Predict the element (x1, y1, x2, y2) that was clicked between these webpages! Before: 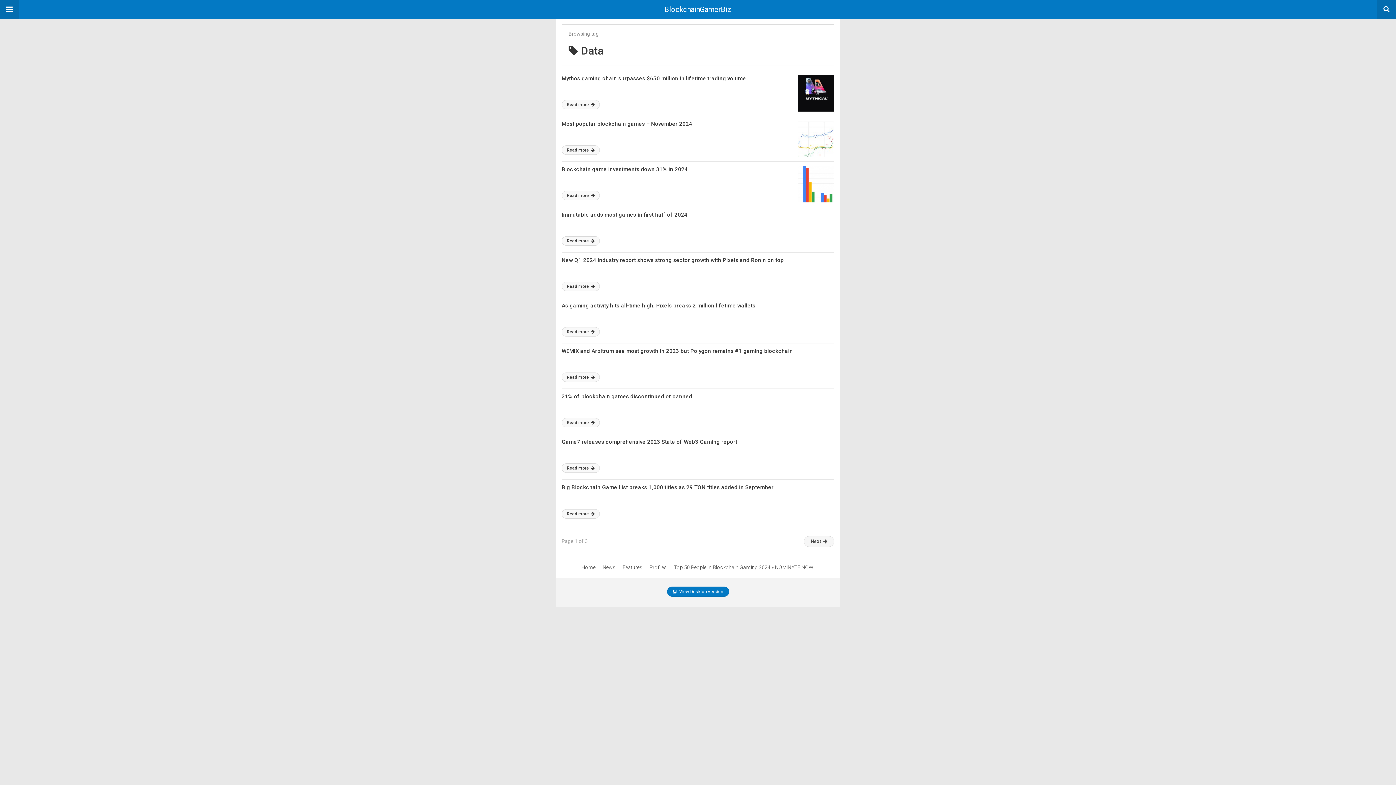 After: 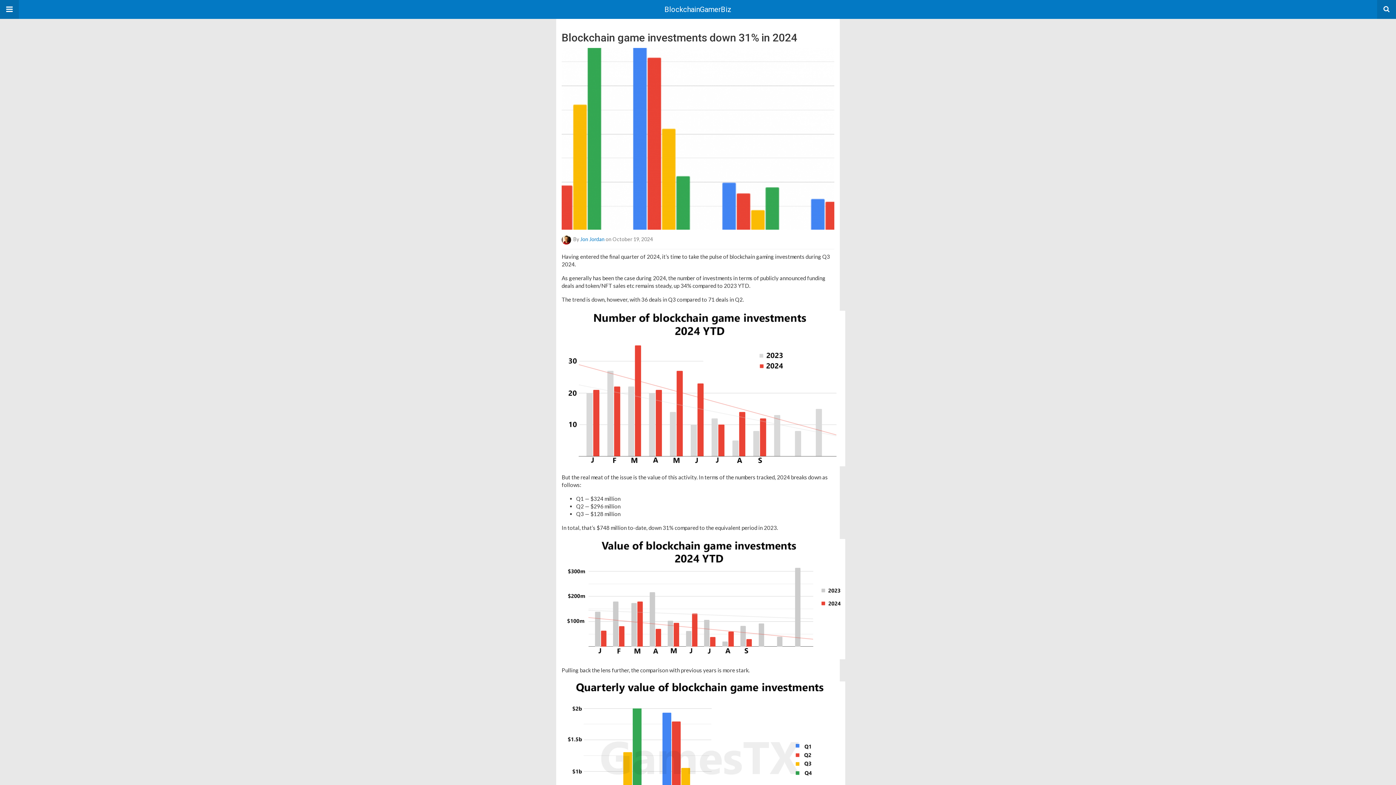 Action: bbox: (798, 166, 834, 202)